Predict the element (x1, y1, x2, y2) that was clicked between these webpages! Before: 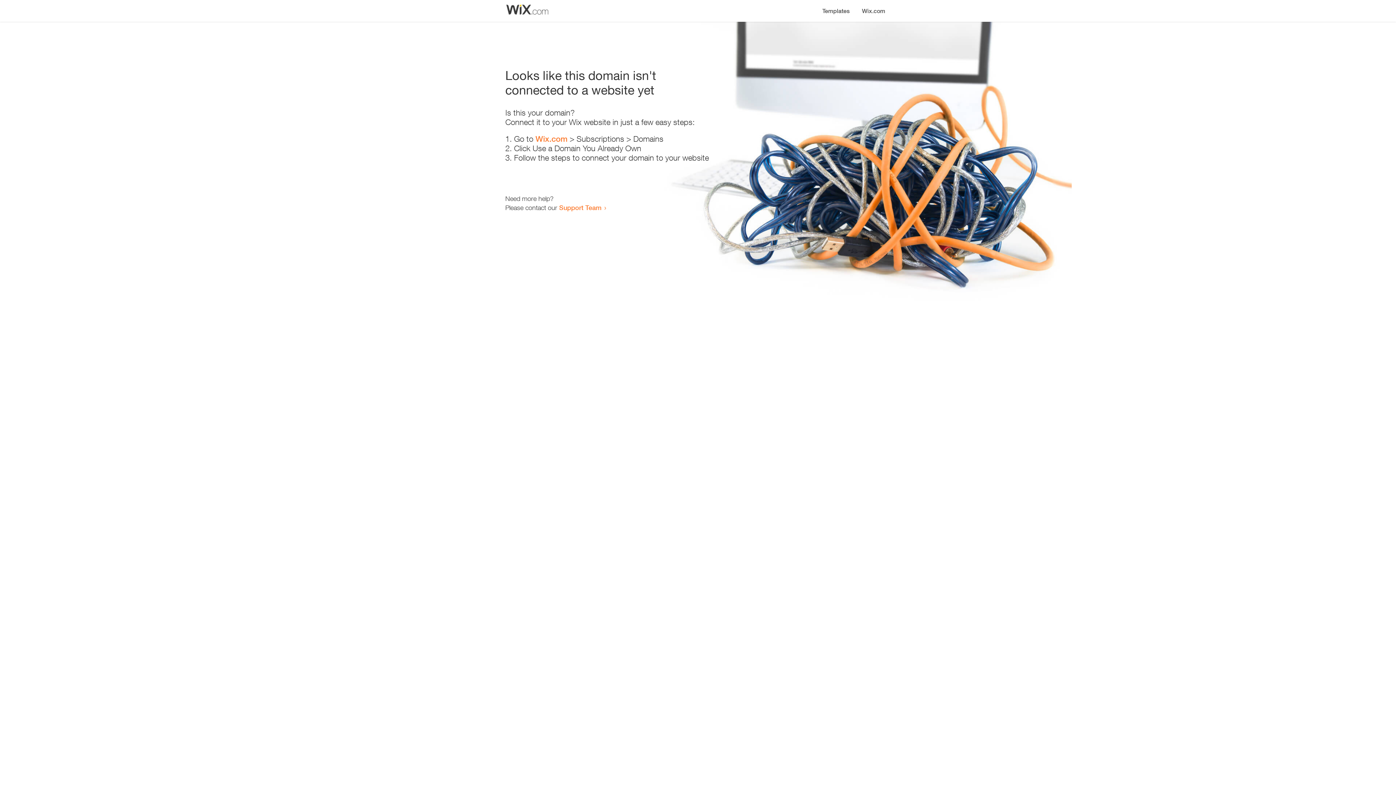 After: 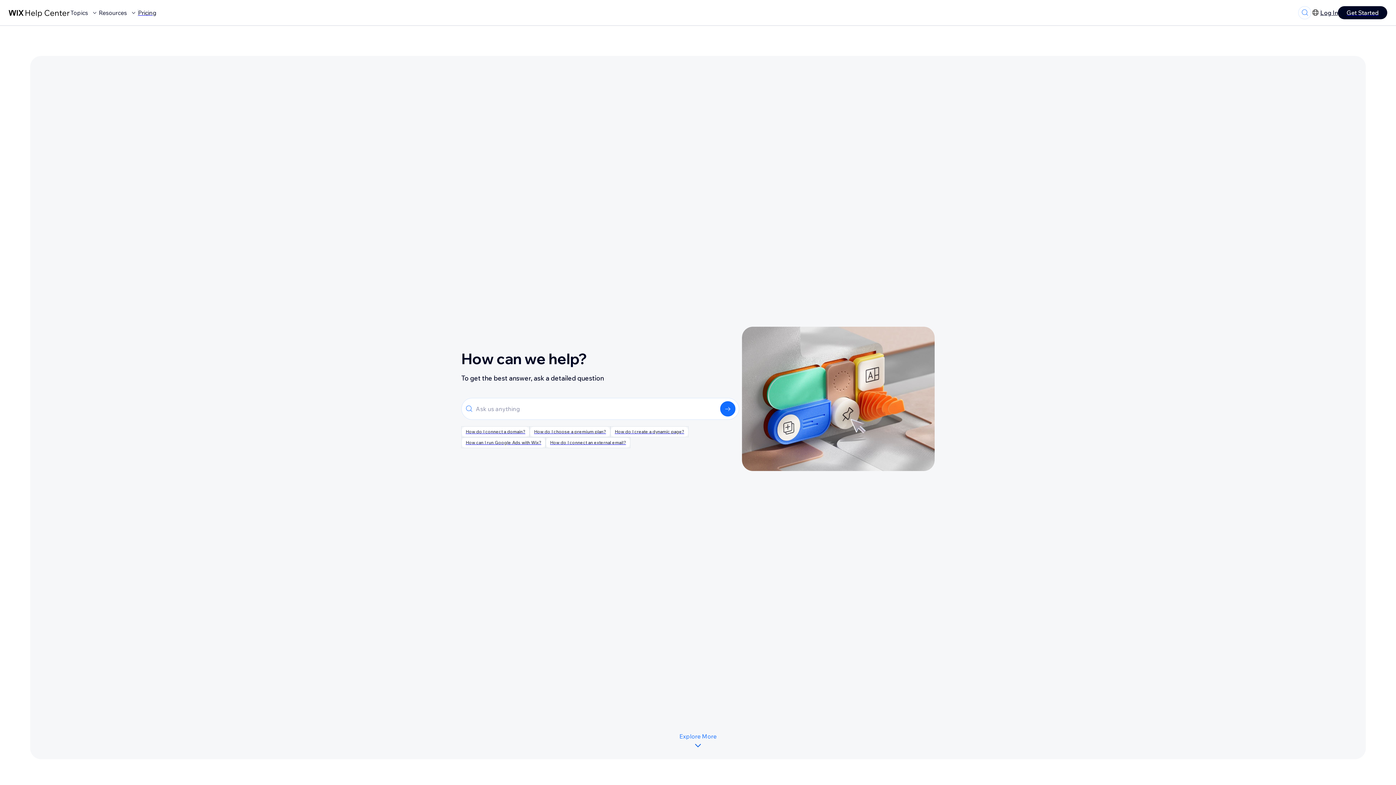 Action: label: Support Team bbox: (559, 203, 601, 211)